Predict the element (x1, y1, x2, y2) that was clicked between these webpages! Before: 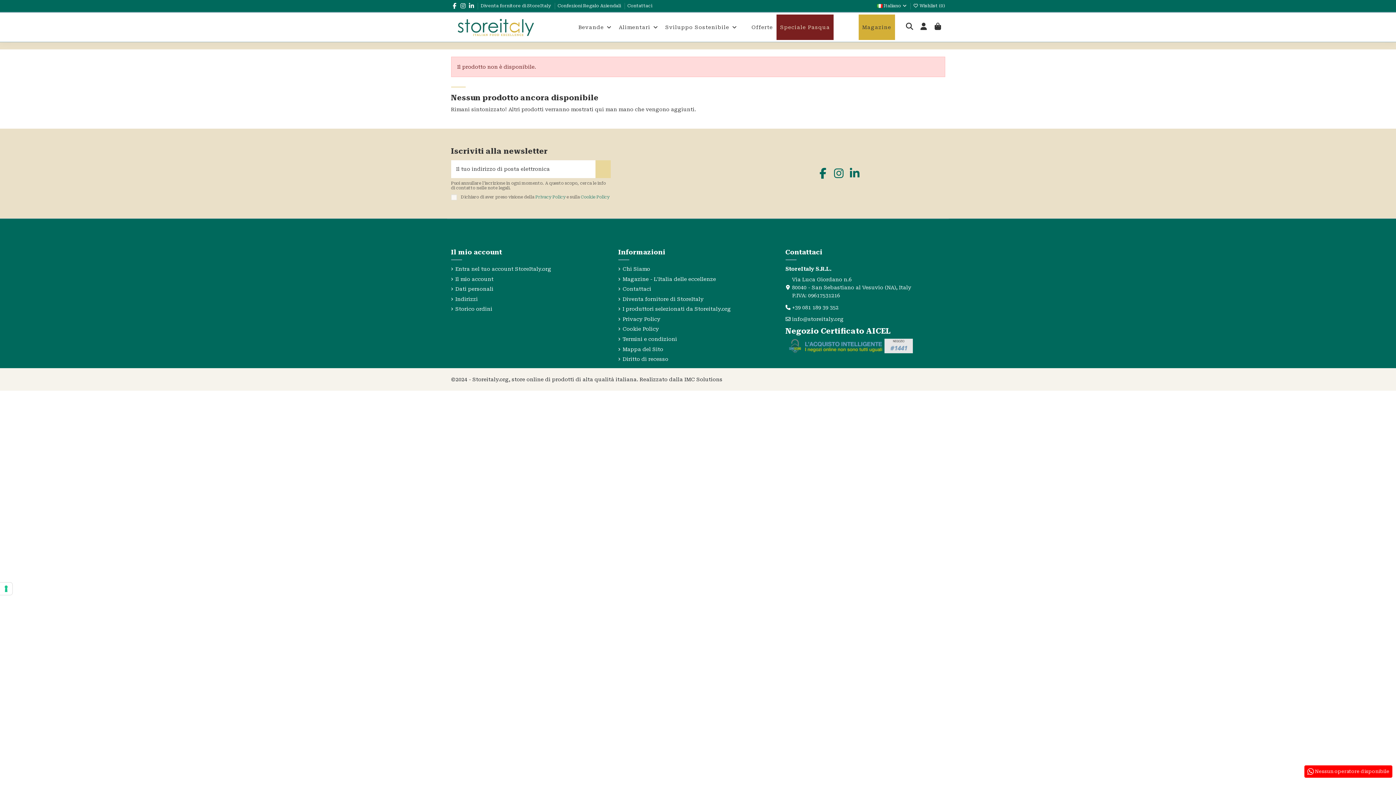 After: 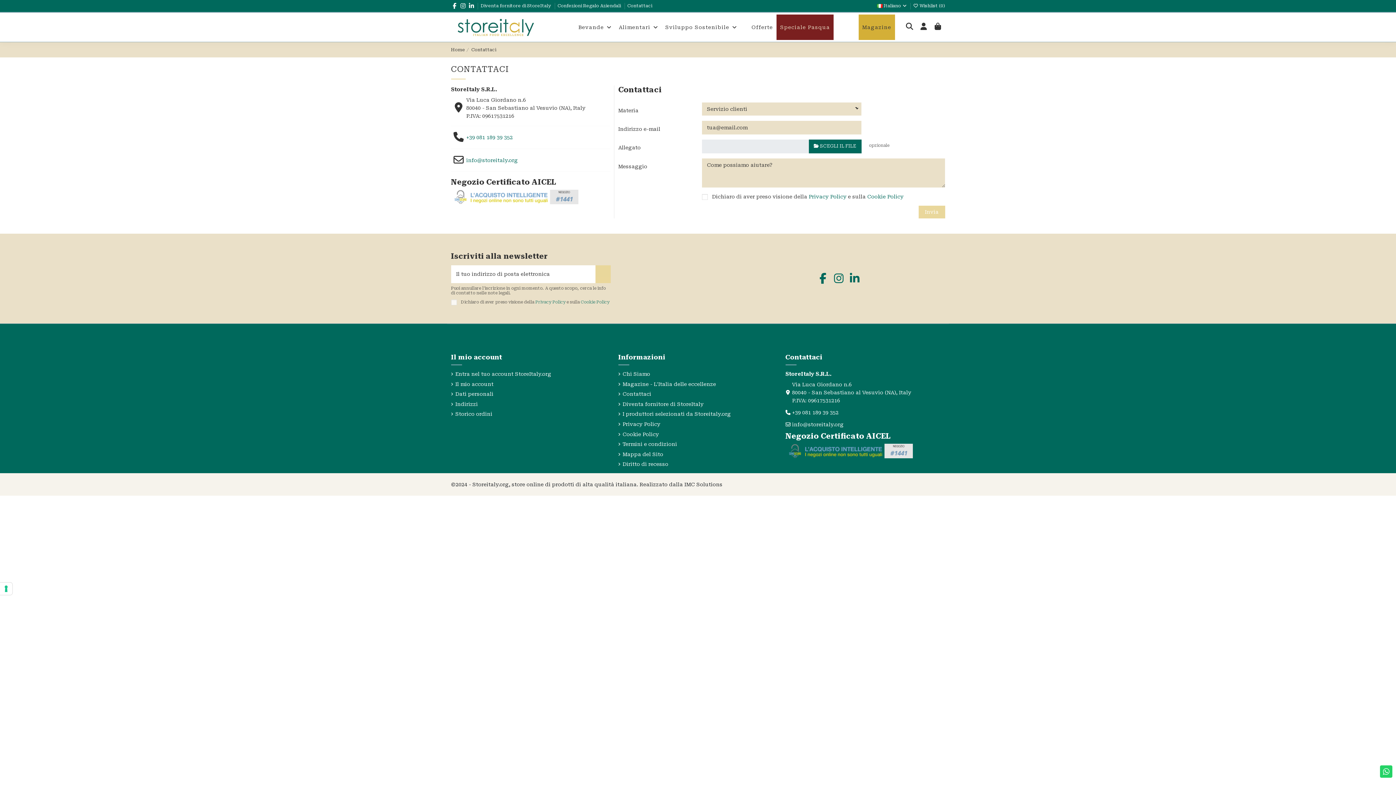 Action: label: Contattaci bbox: (618, 285, 651, 293)